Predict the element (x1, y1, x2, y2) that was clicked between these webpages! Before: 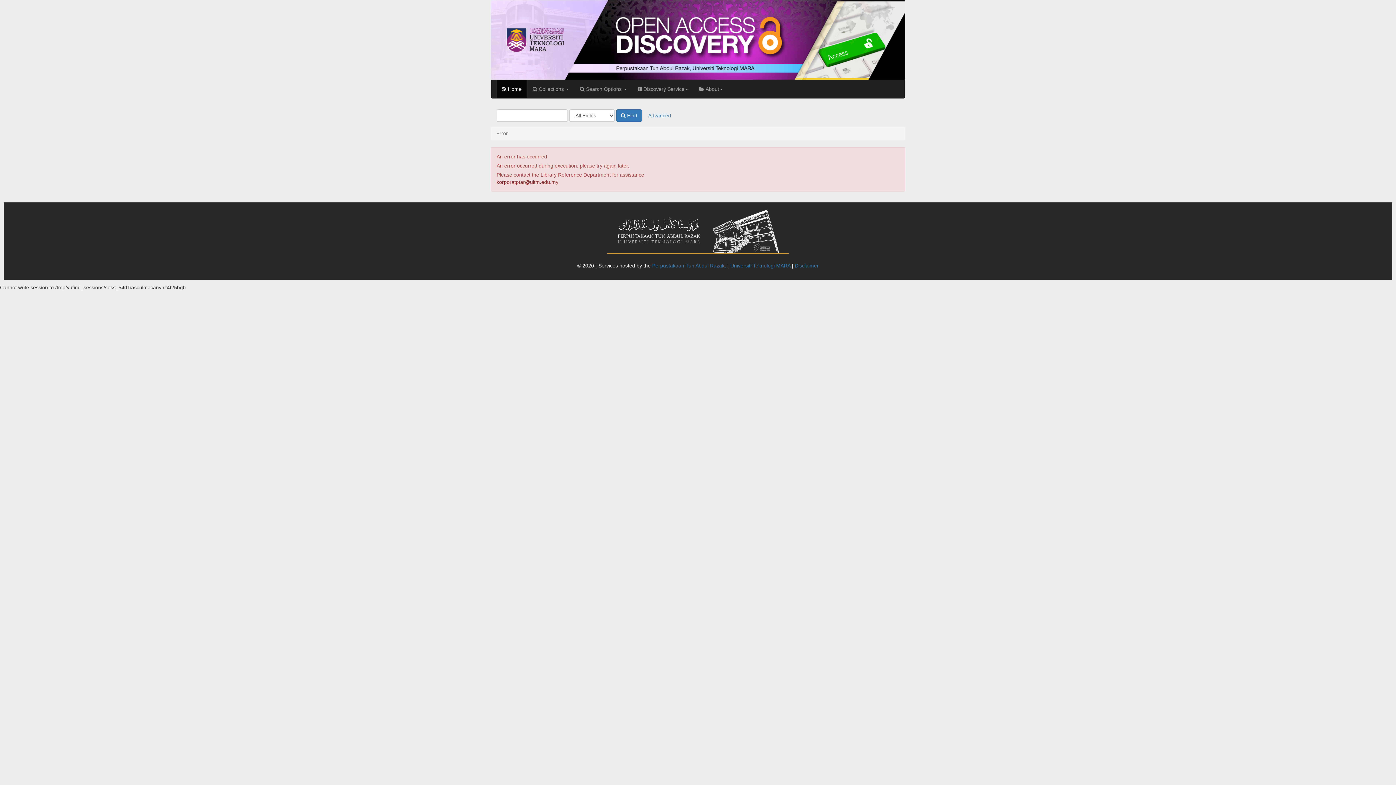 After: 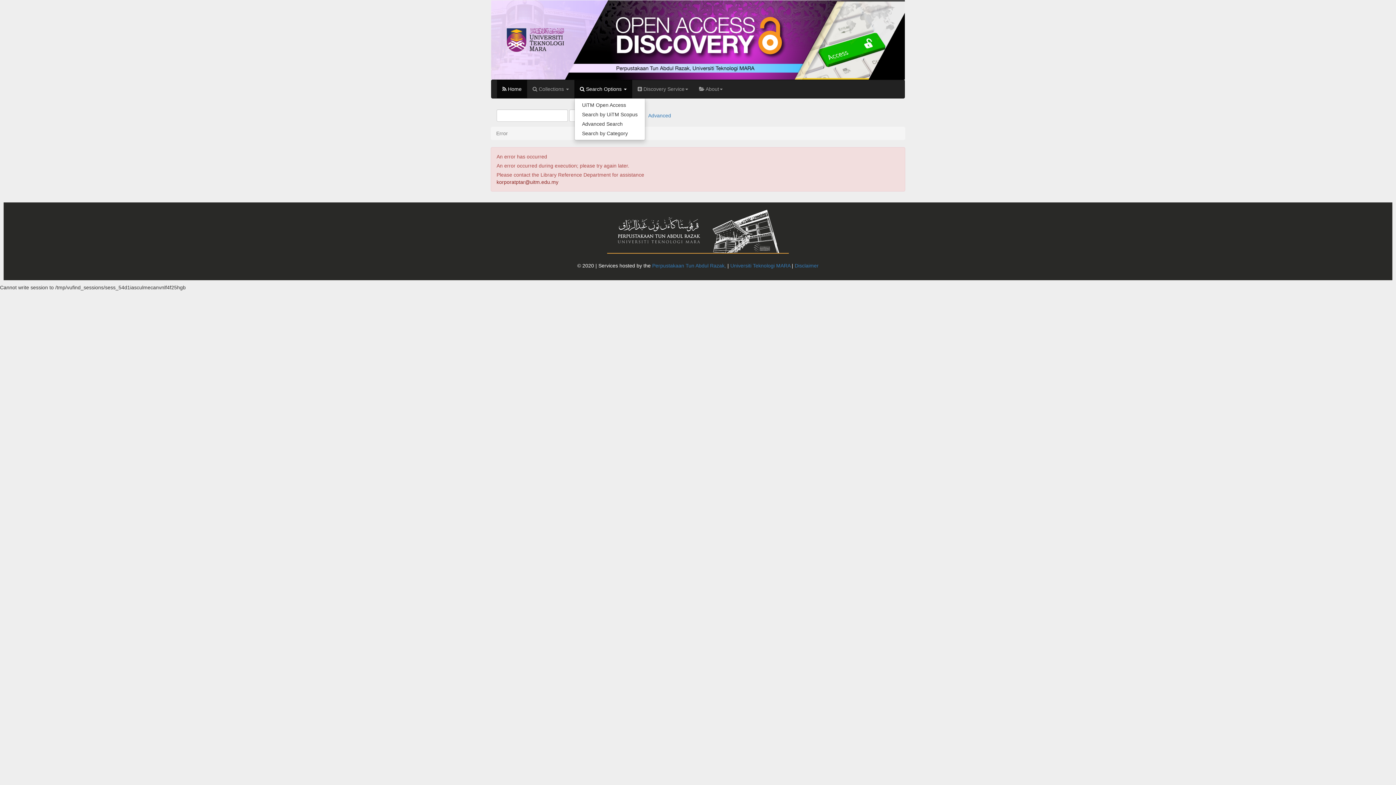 Action: bbox: (574, 79, 632, 98) label:  Search Options 